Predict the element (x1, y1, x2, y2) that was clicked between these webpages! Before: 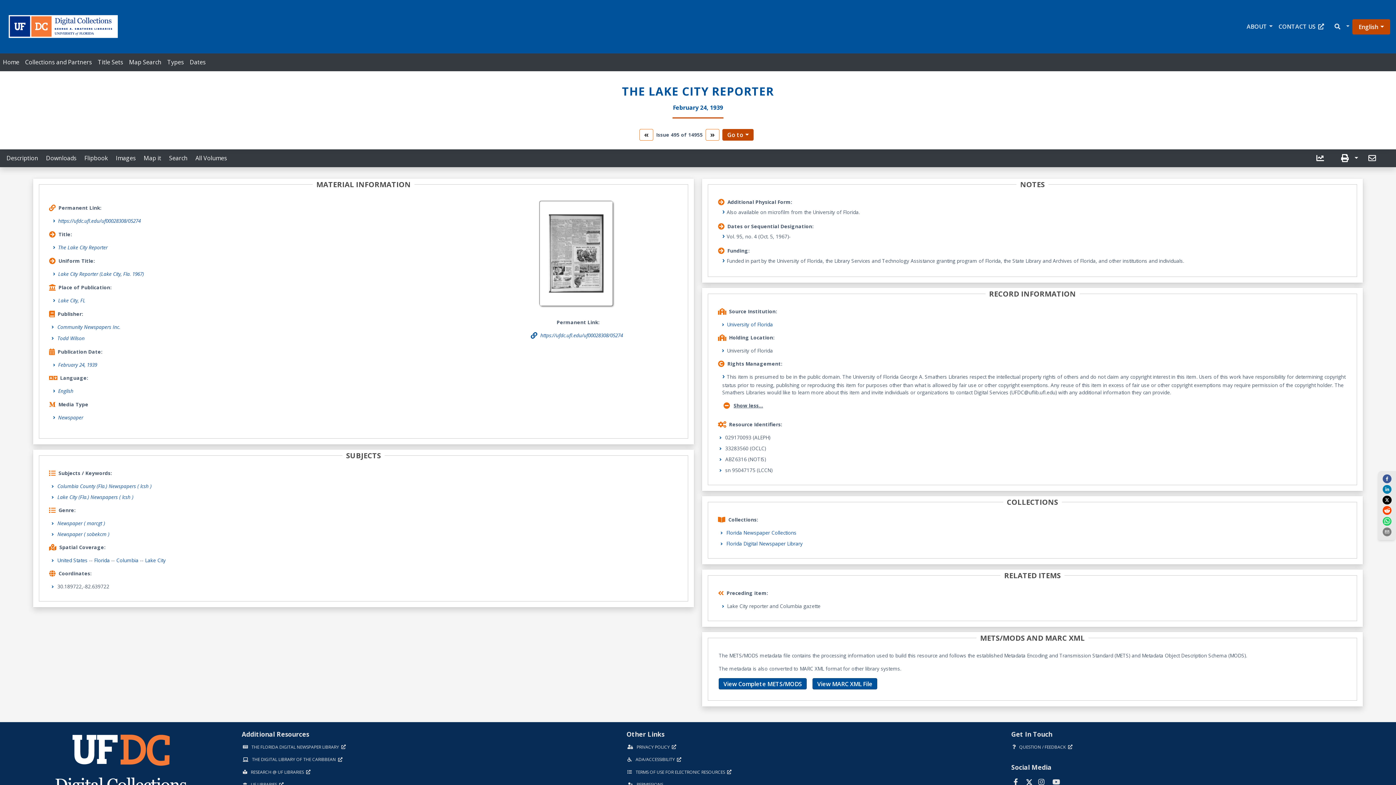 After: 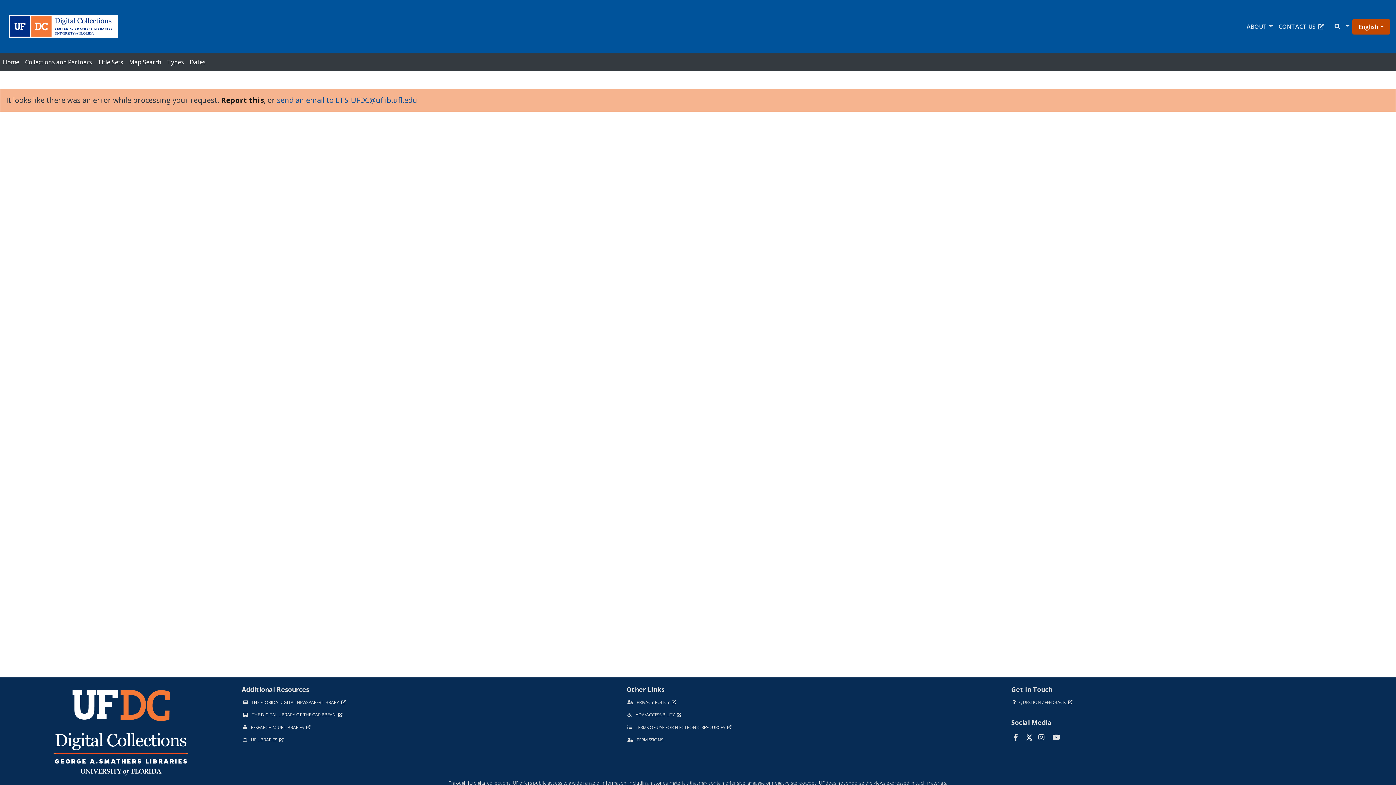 Action: bbox: (1312, 150, 1334, 165)